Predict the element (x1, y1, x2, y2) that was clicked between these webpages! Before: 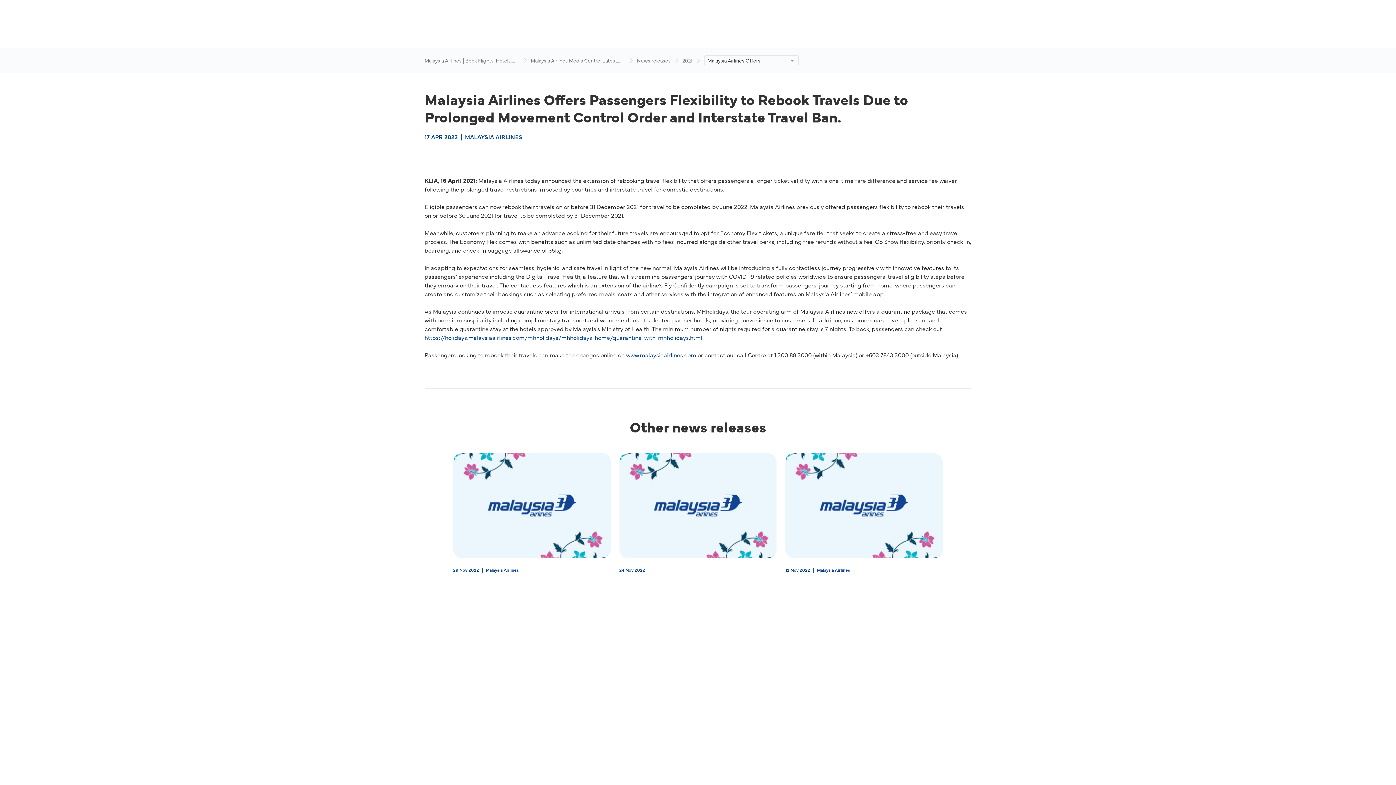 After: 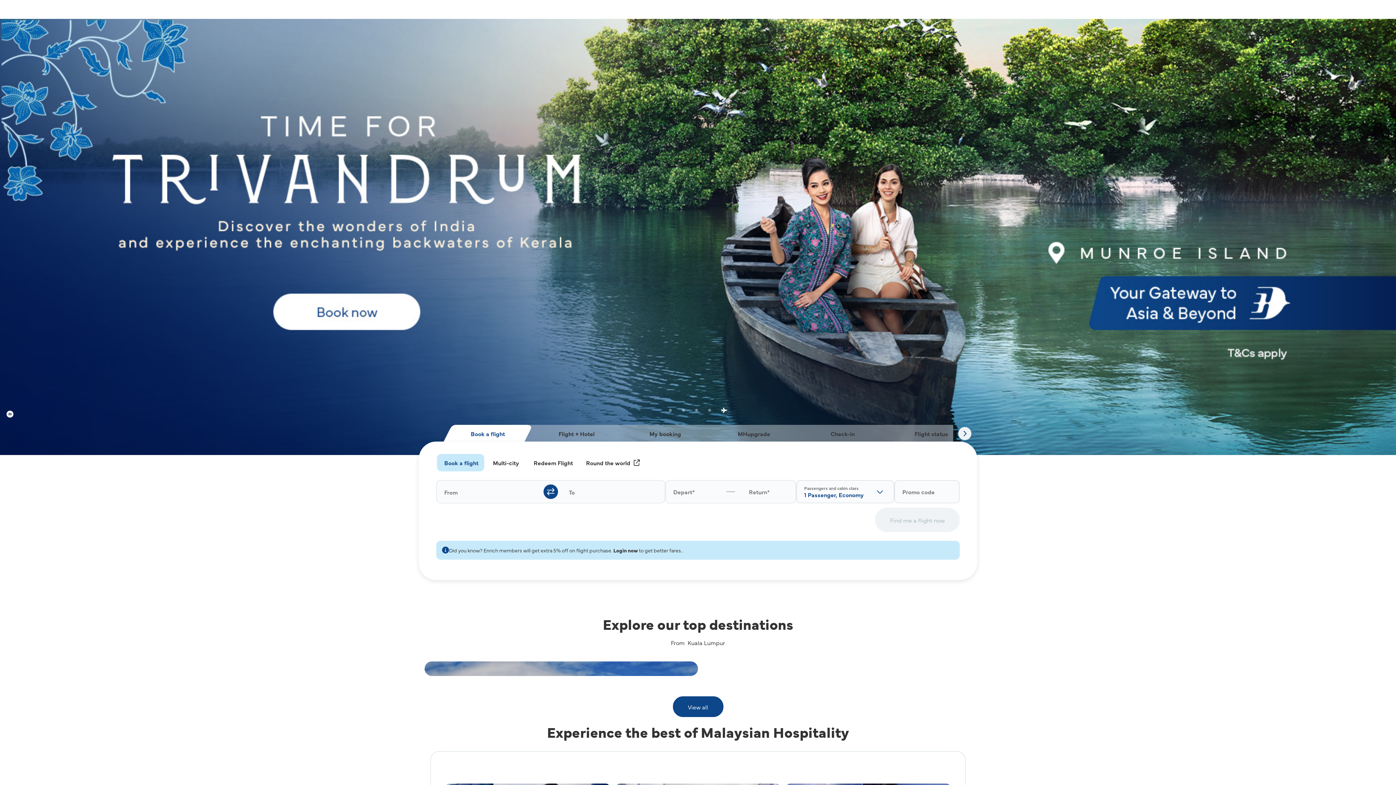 Action: label: www.malaysiaairlines.com bbox: (626, 350, 696, 358)